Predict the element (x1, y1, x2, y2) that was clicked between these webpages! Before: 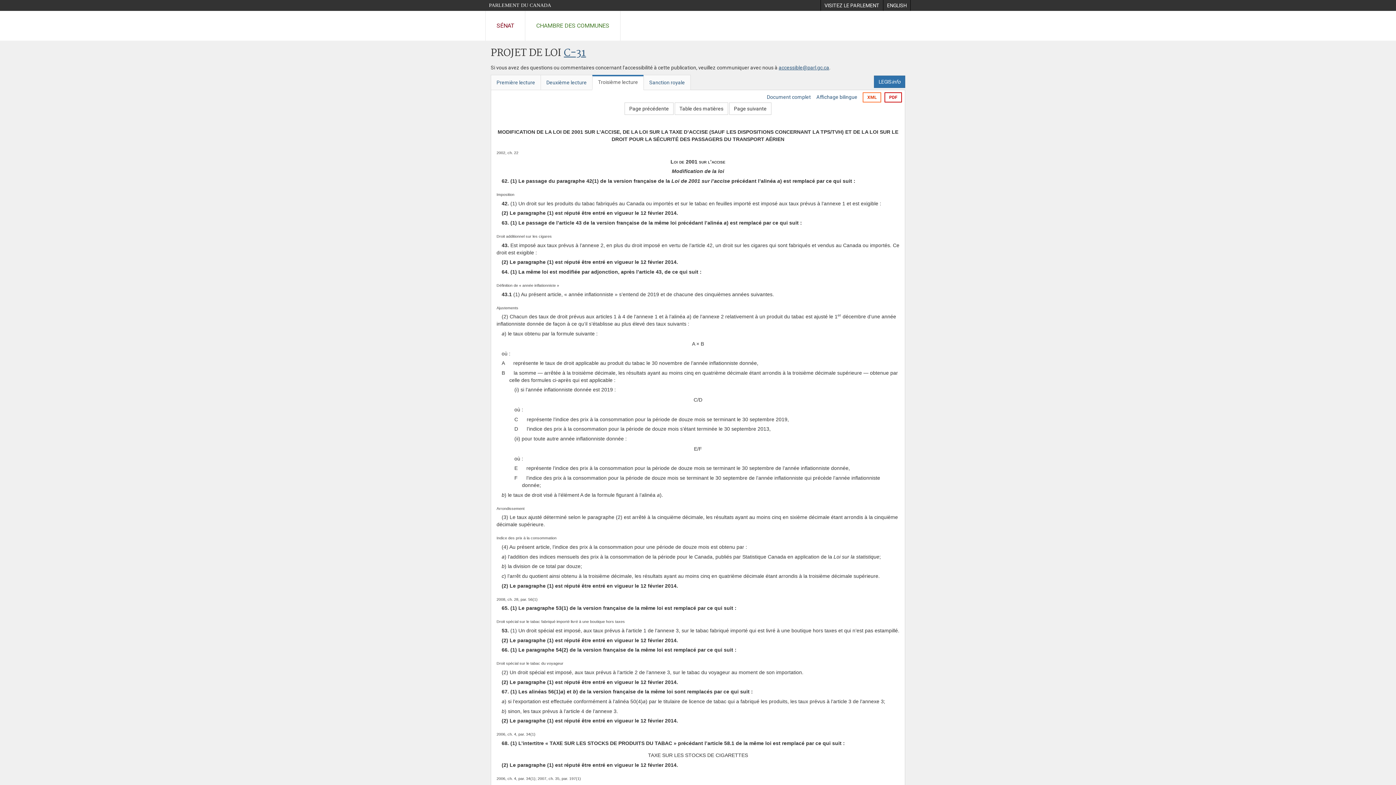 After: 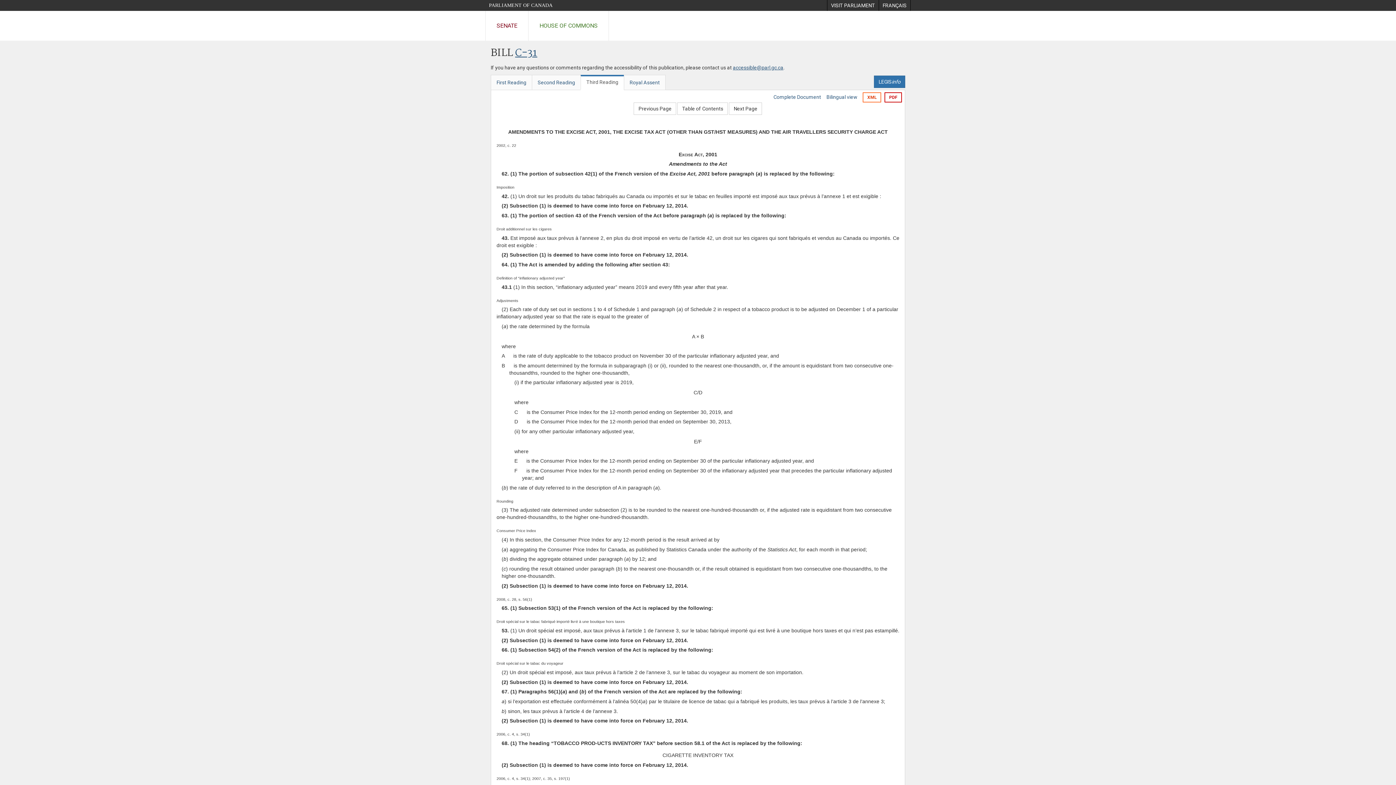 Action: bbox: (883, 0, 910, 10) label: ENGLISH